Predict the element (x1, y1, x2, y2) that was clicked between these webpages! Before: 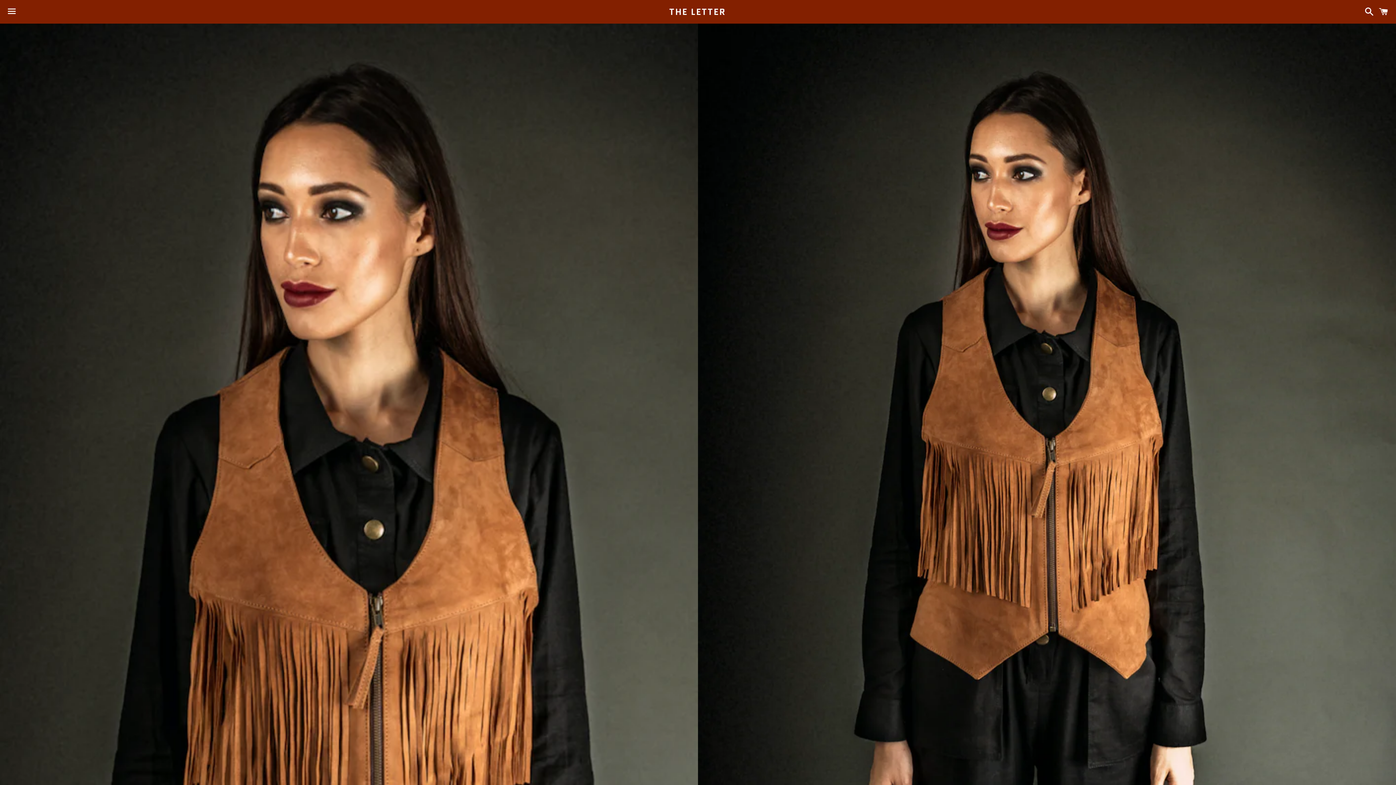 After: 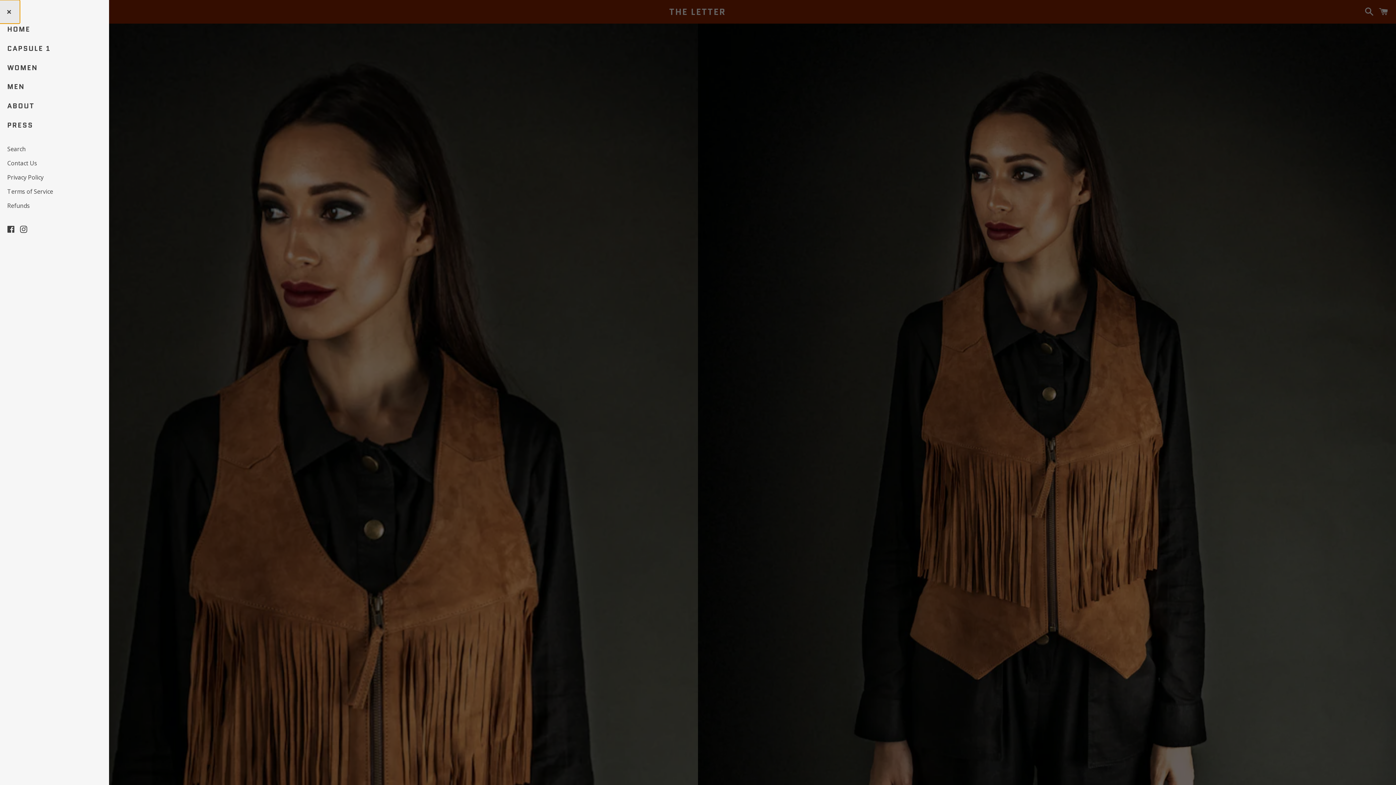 Action: bbox: (3, 0, 20, 22) label: Menu